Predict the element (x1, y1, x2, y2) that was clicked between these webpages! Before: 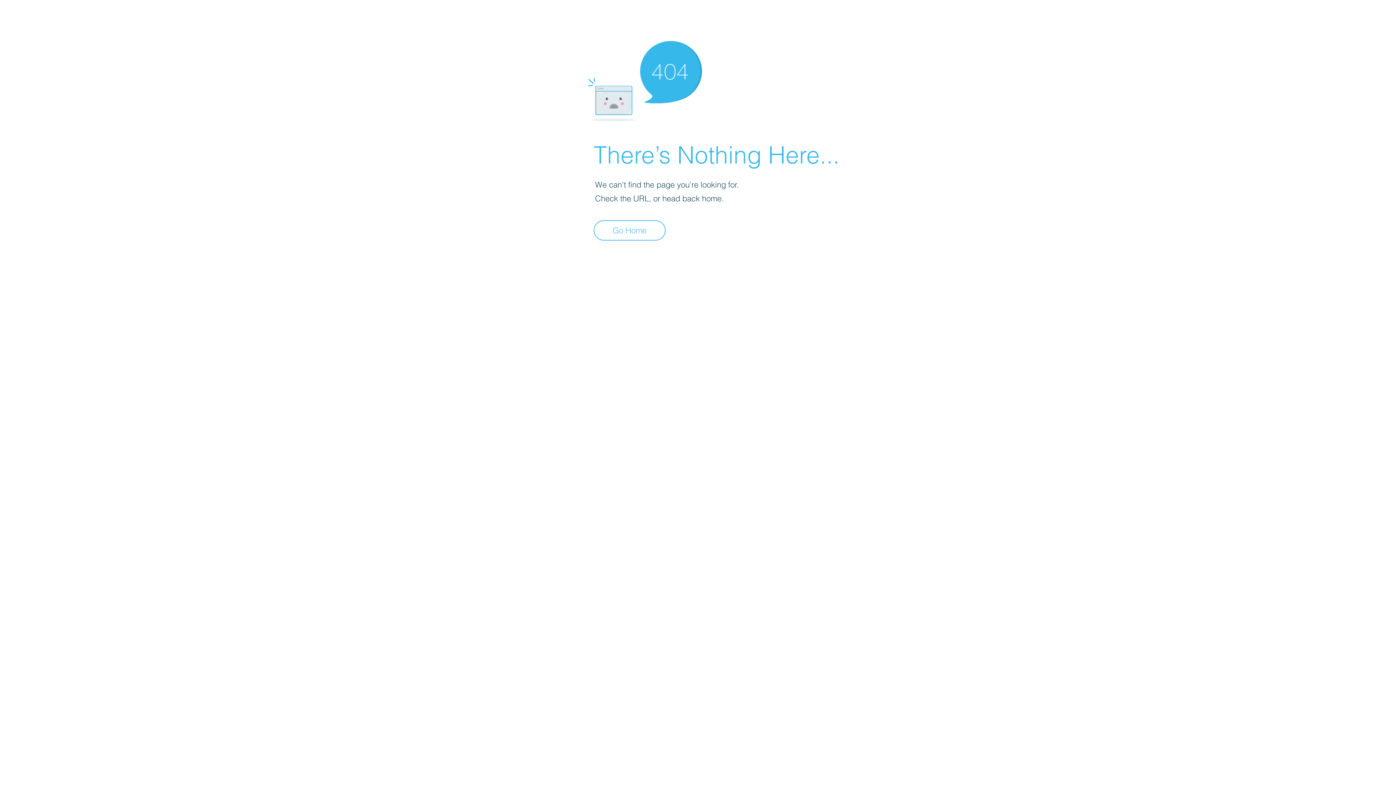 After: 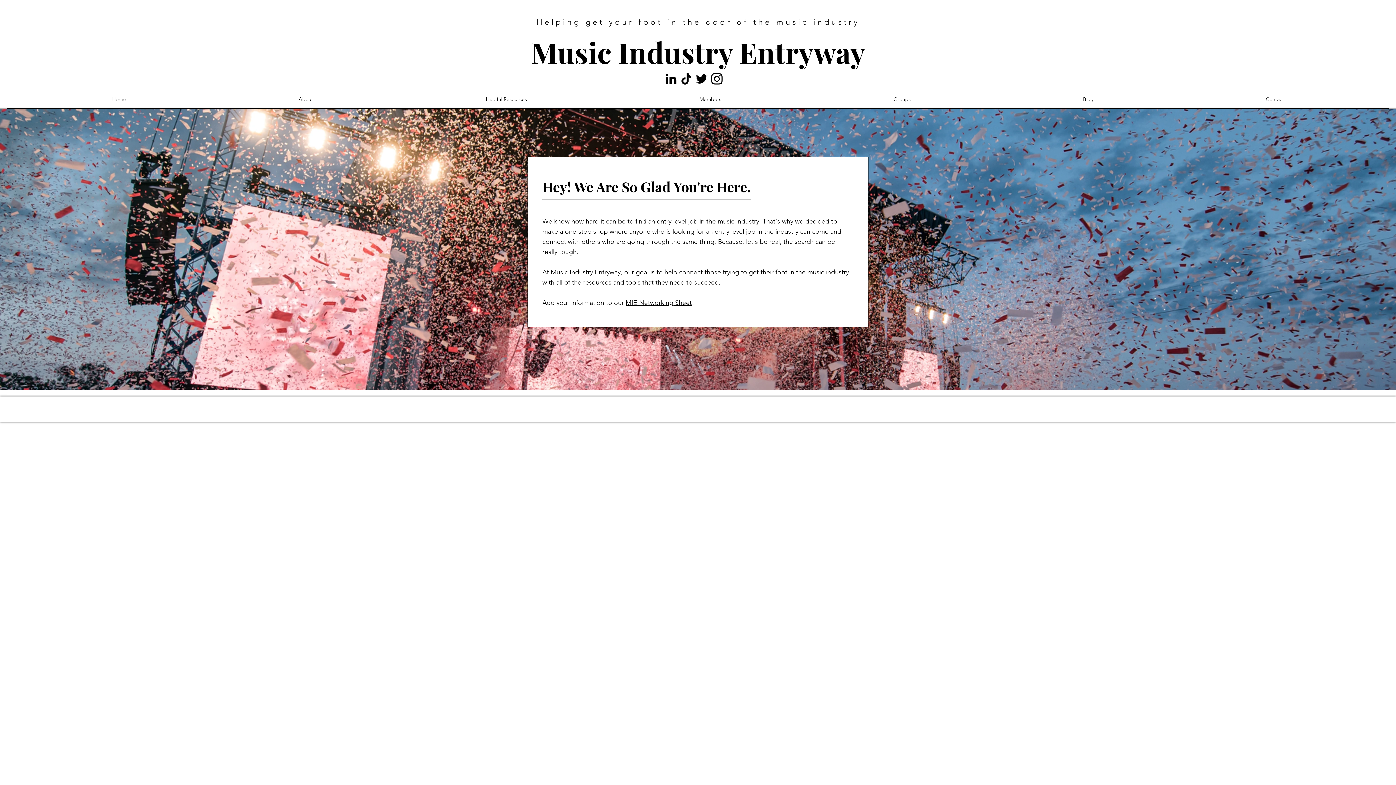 Action: label: Go Home bbox: (593, 220, 665, 240)